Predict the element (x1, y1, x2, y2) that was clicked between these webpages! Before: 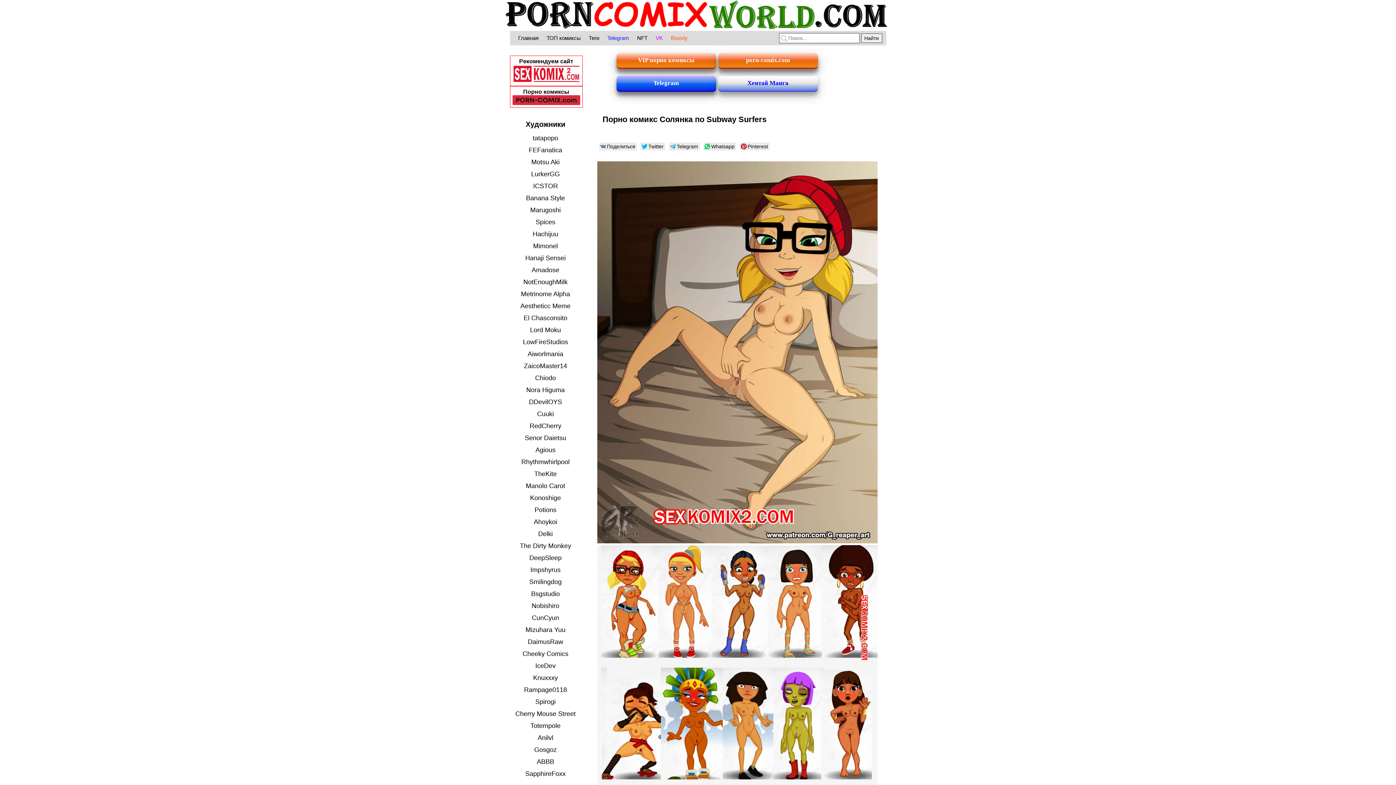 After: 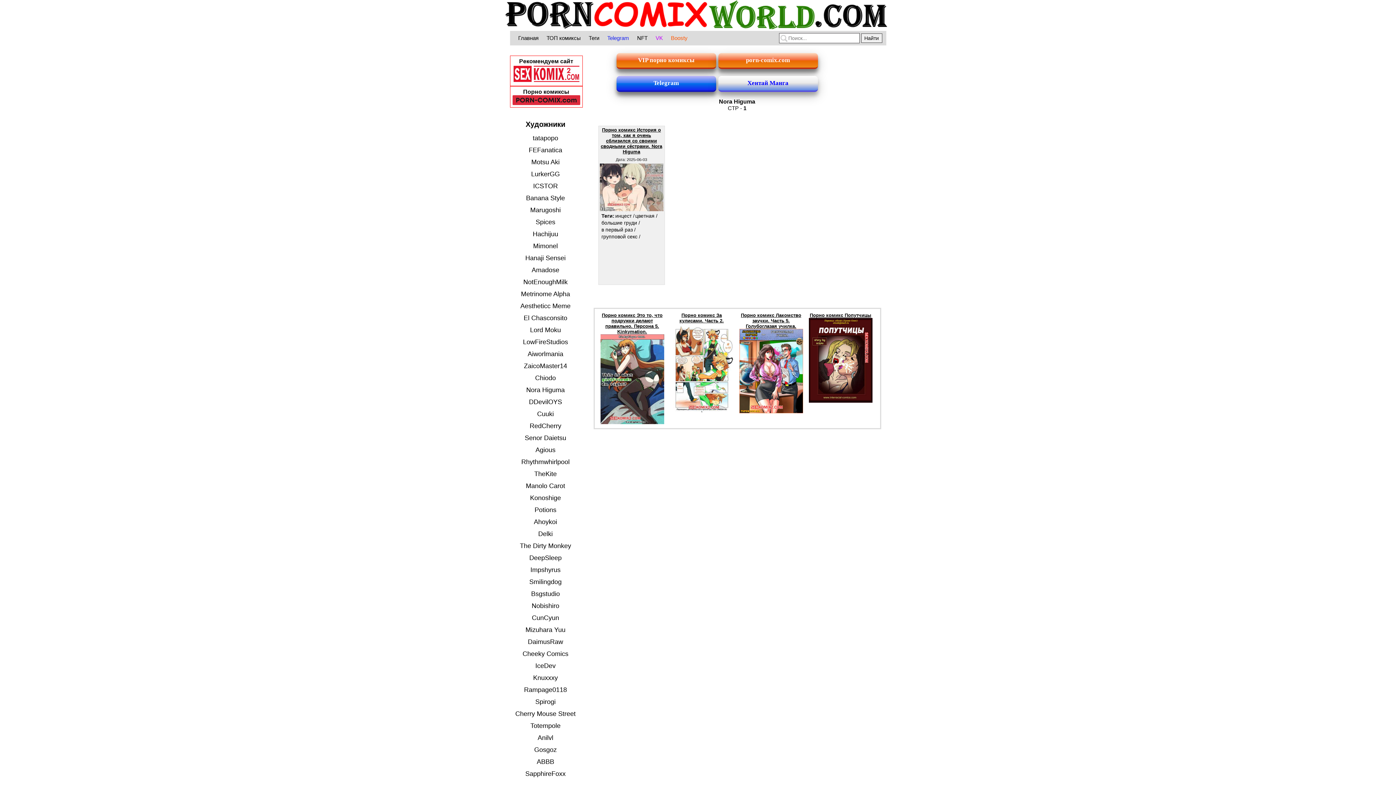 Action: bbox: (515, 384, 575, 396) label: Nora Higuma